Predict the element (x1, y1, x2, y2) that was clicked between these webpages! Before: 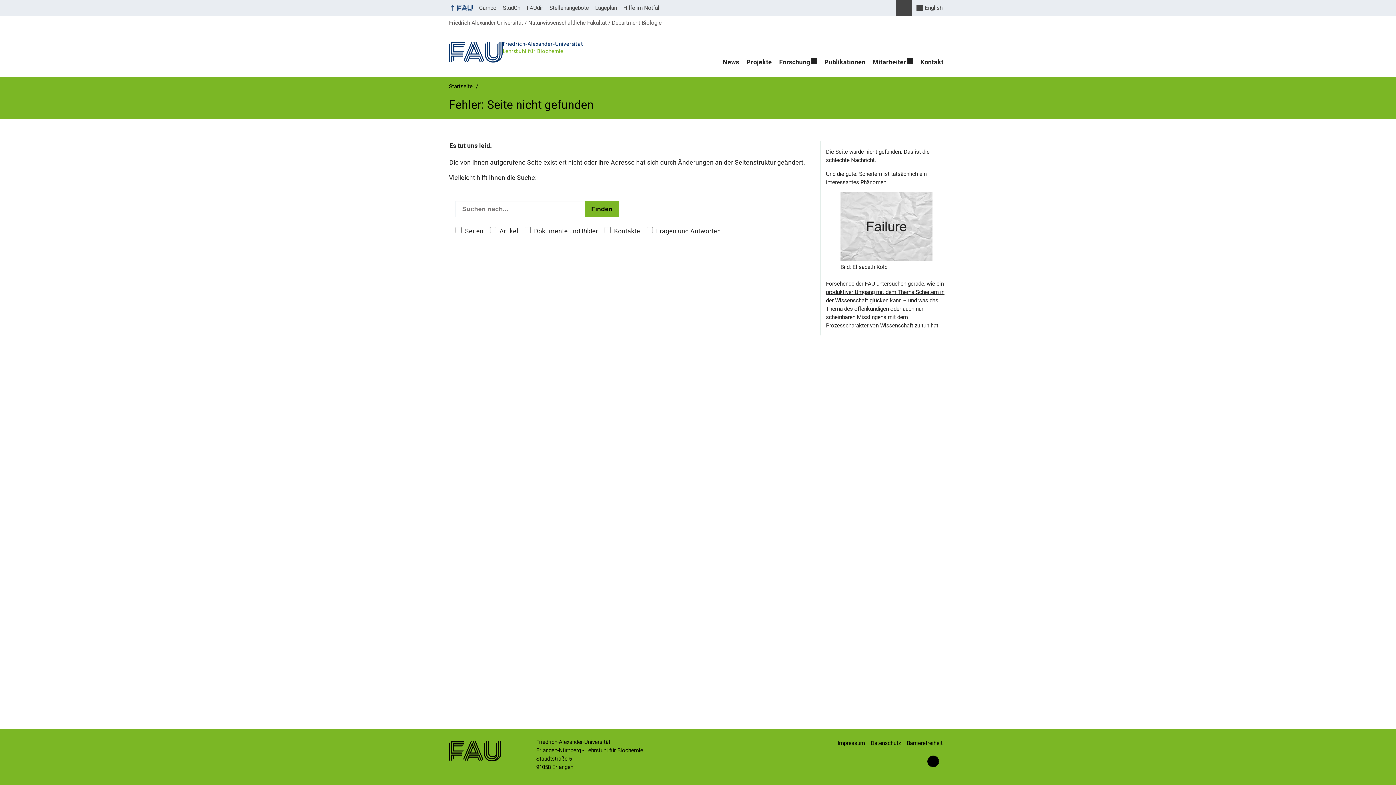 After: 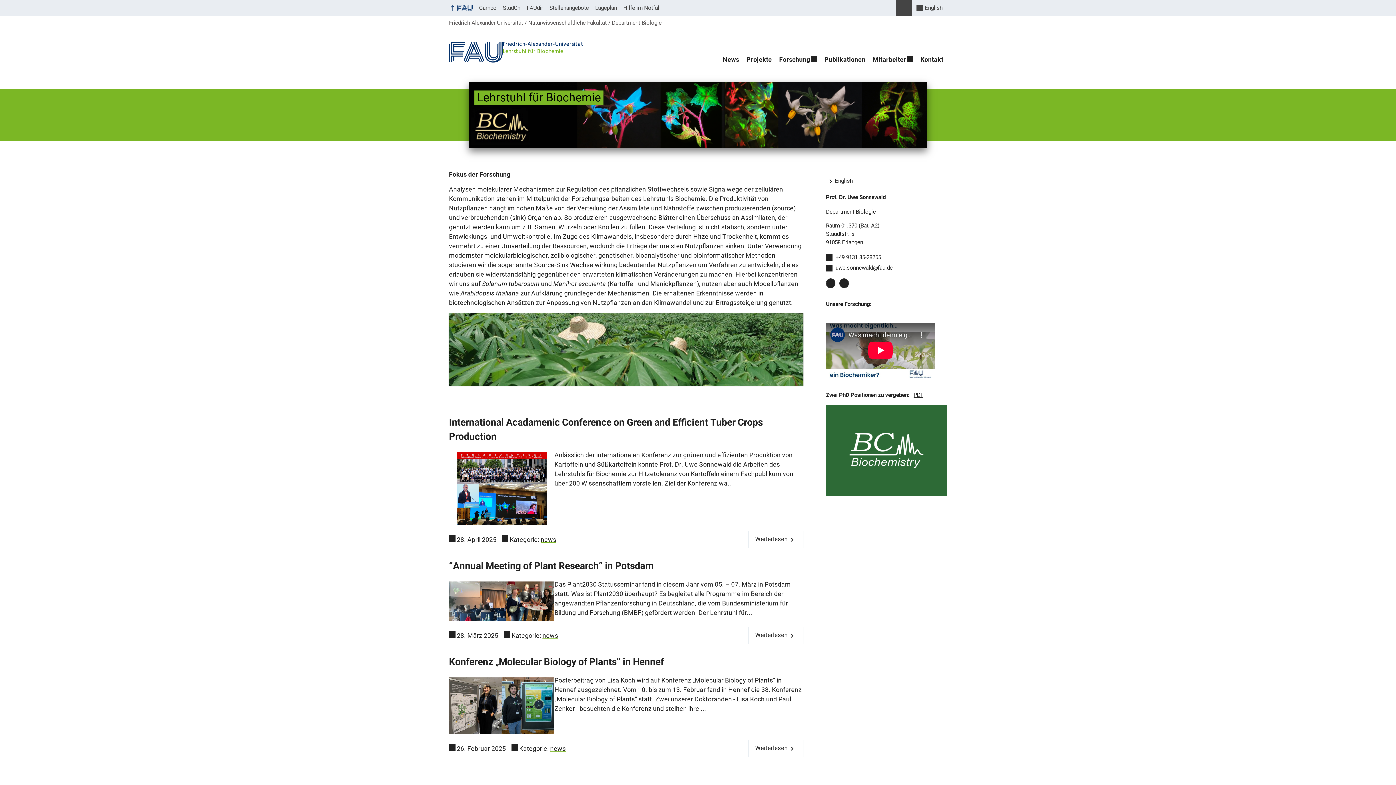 Action: label: Friedrich-Alexander-Universität
Lehrstuhl für Biochemie bbox: (443, 36, 600, 68)